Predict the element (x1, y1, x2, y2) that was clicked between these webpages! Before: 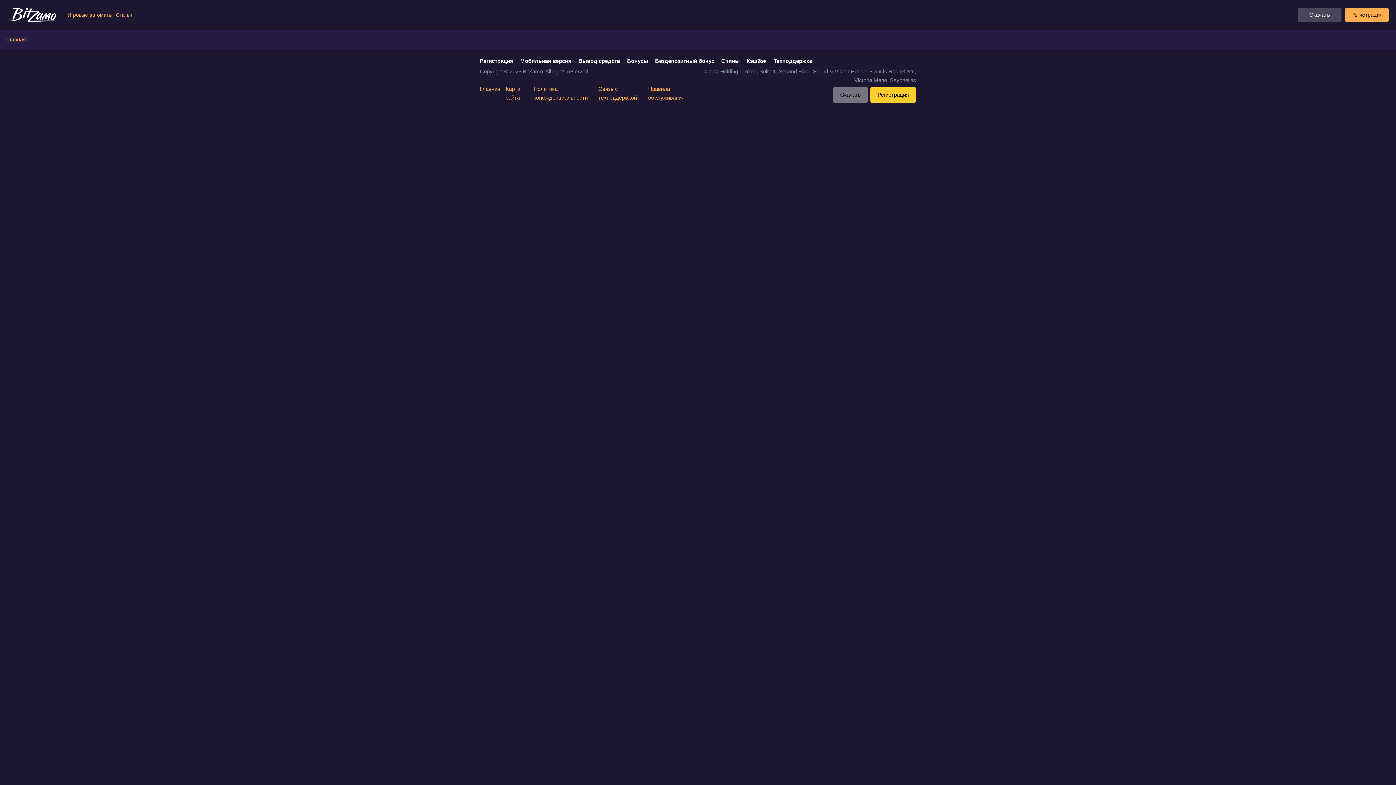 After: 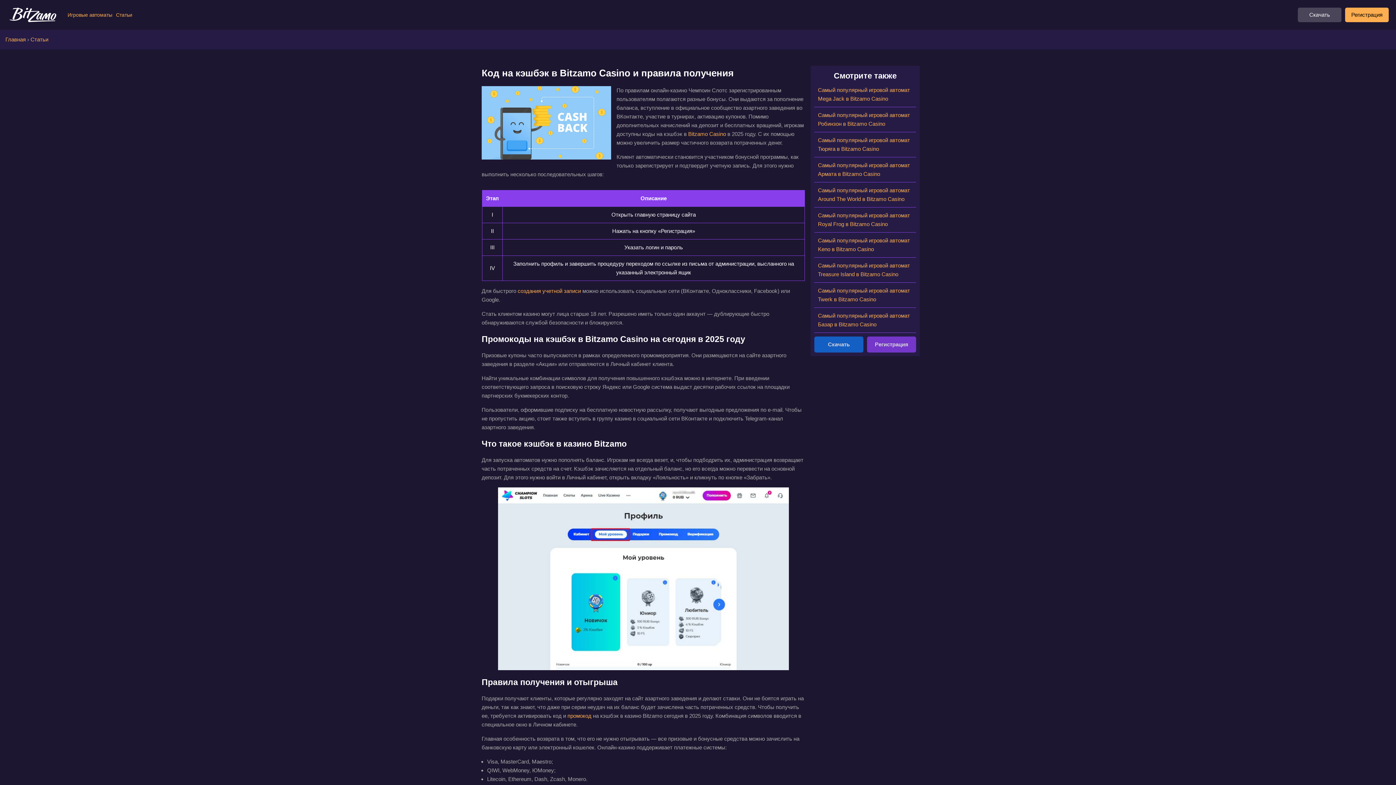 Action: bbox: (746, 57, 766, 64) label: Кэшбэк